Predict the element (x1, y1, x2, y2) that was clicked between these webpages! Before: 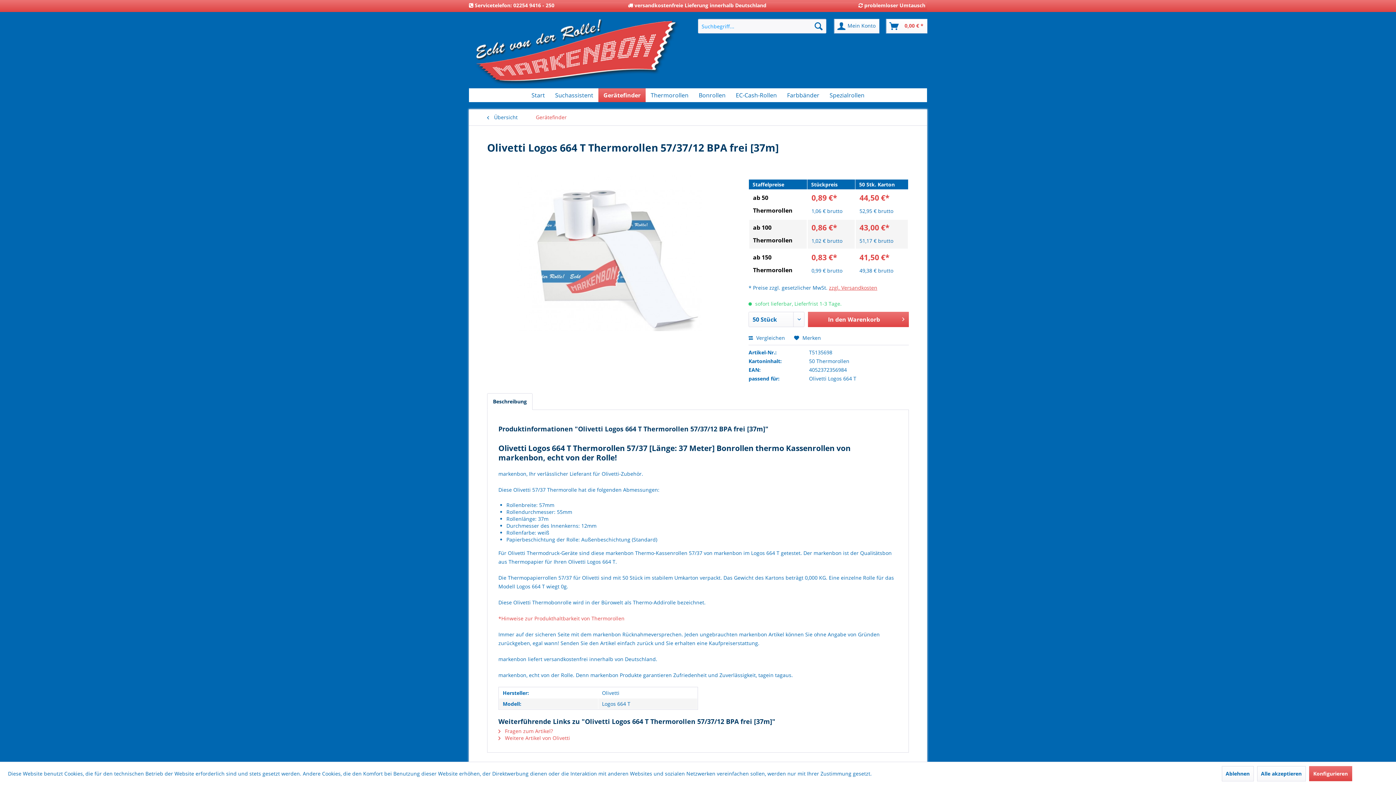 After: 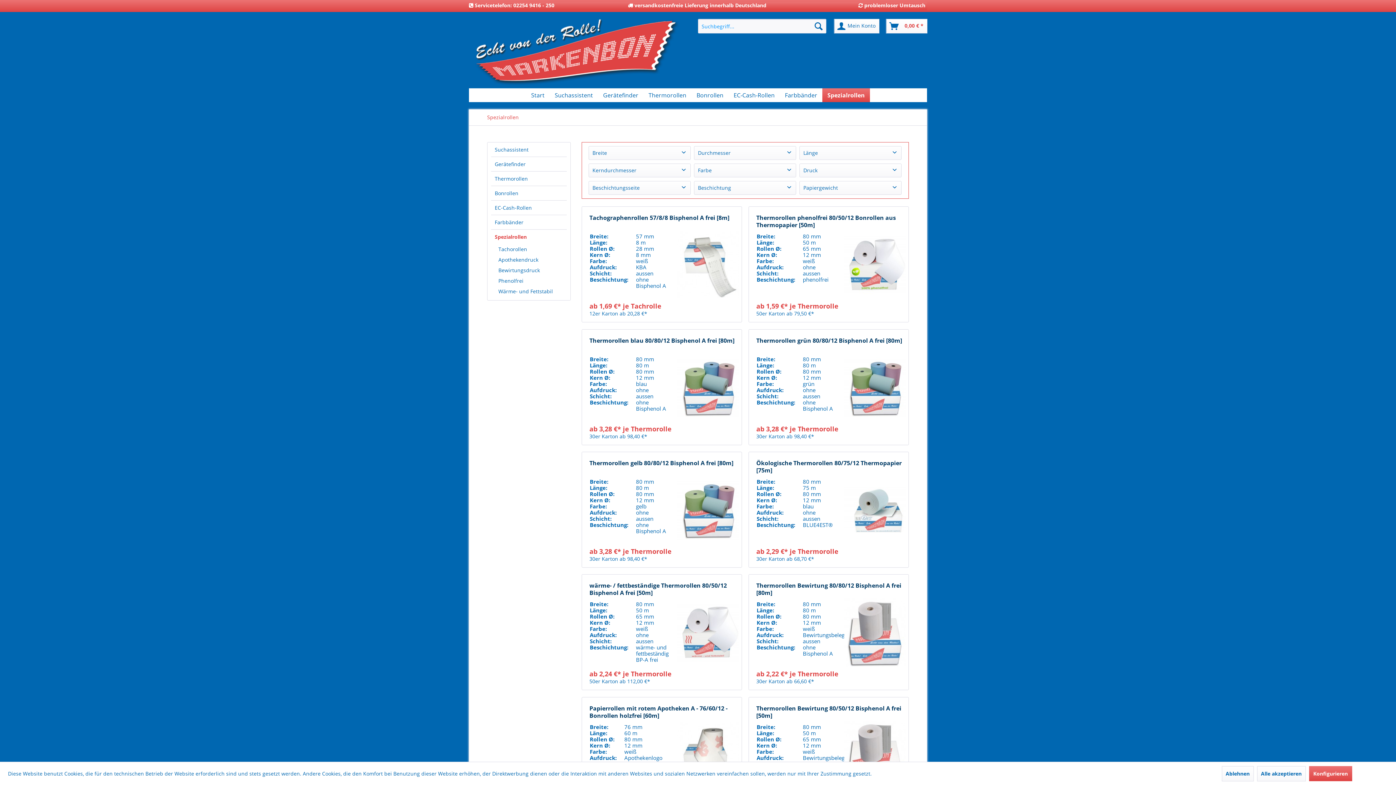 Action: label: Spezialrollen bbox: (824, 88, 869, 102)